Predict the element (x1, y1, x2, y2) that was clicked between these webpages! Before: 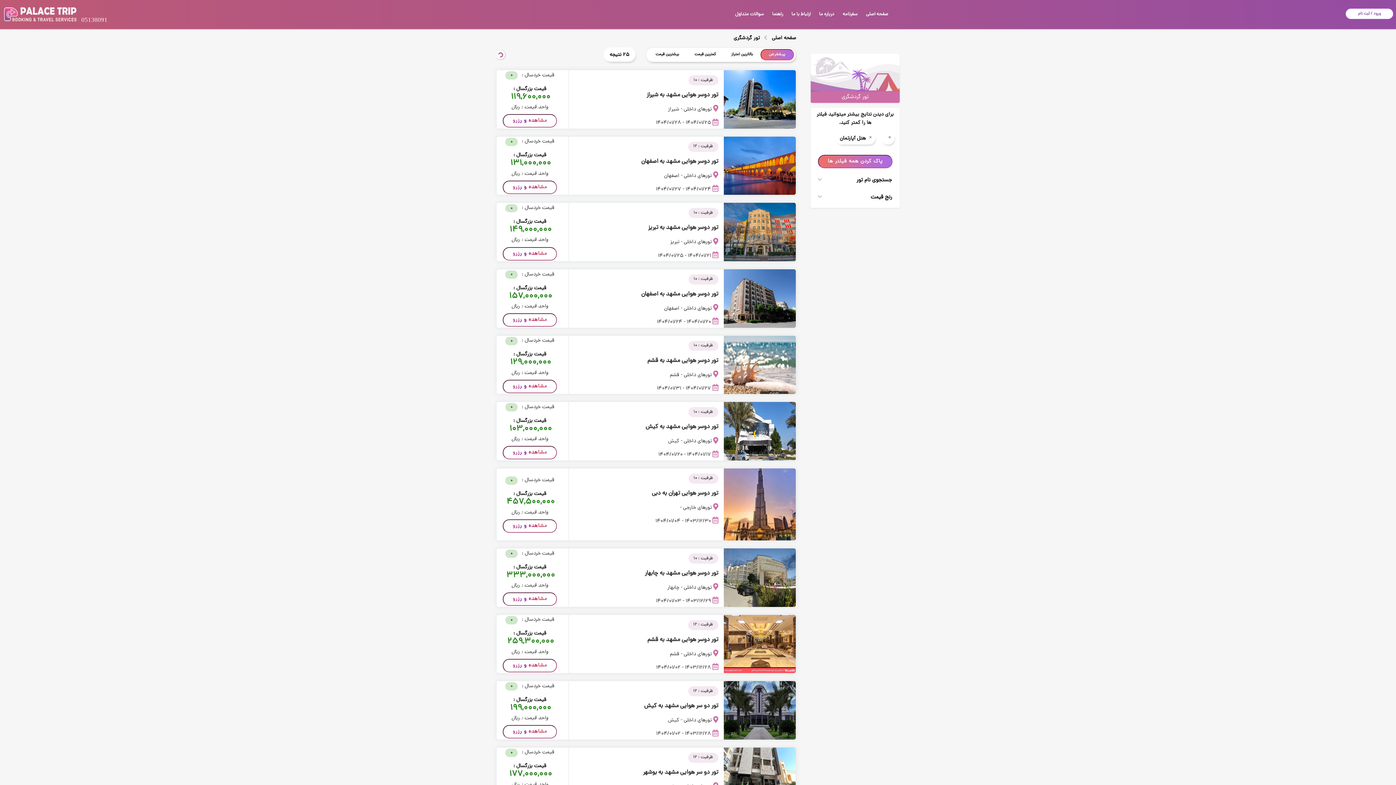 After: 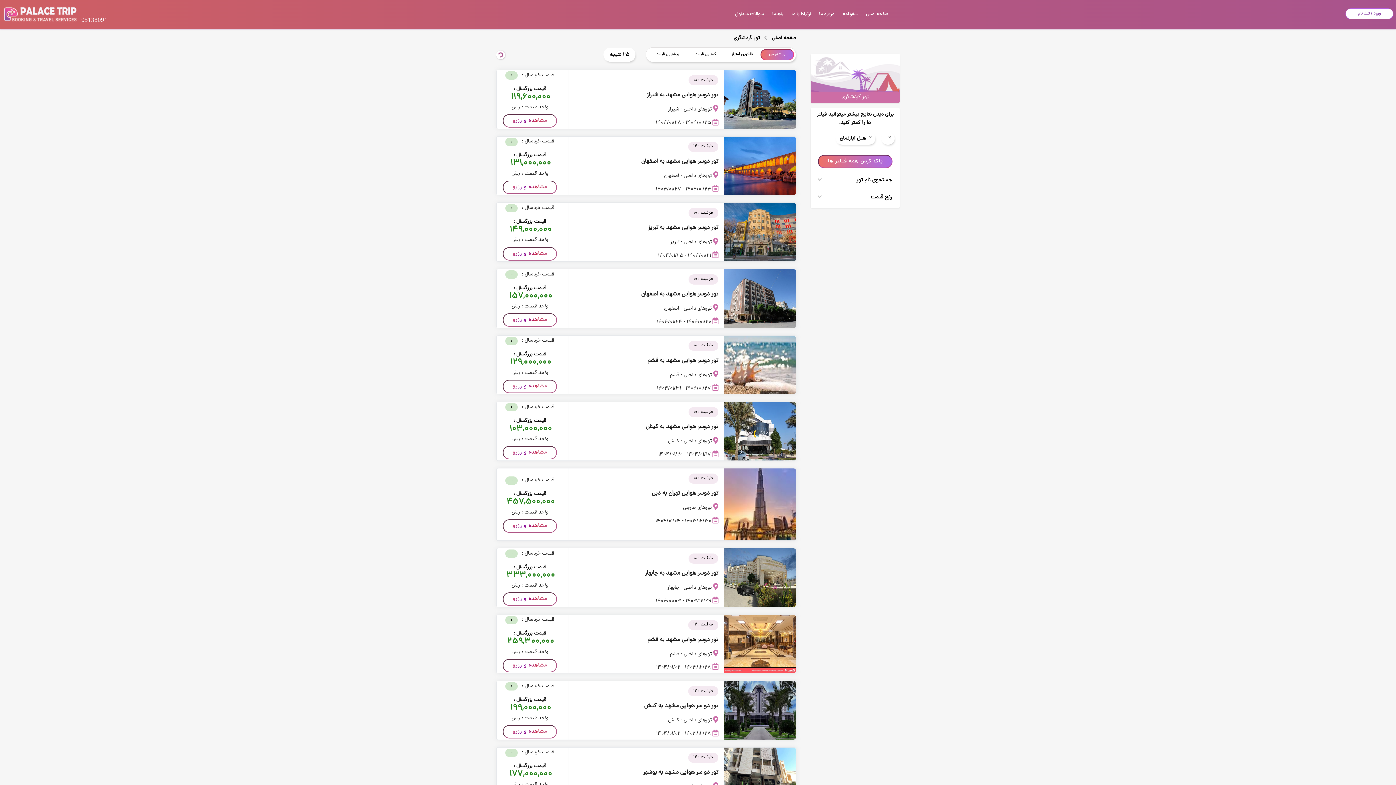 Action: bbox: (733, 34, 760, 42) label: تور گردشگری